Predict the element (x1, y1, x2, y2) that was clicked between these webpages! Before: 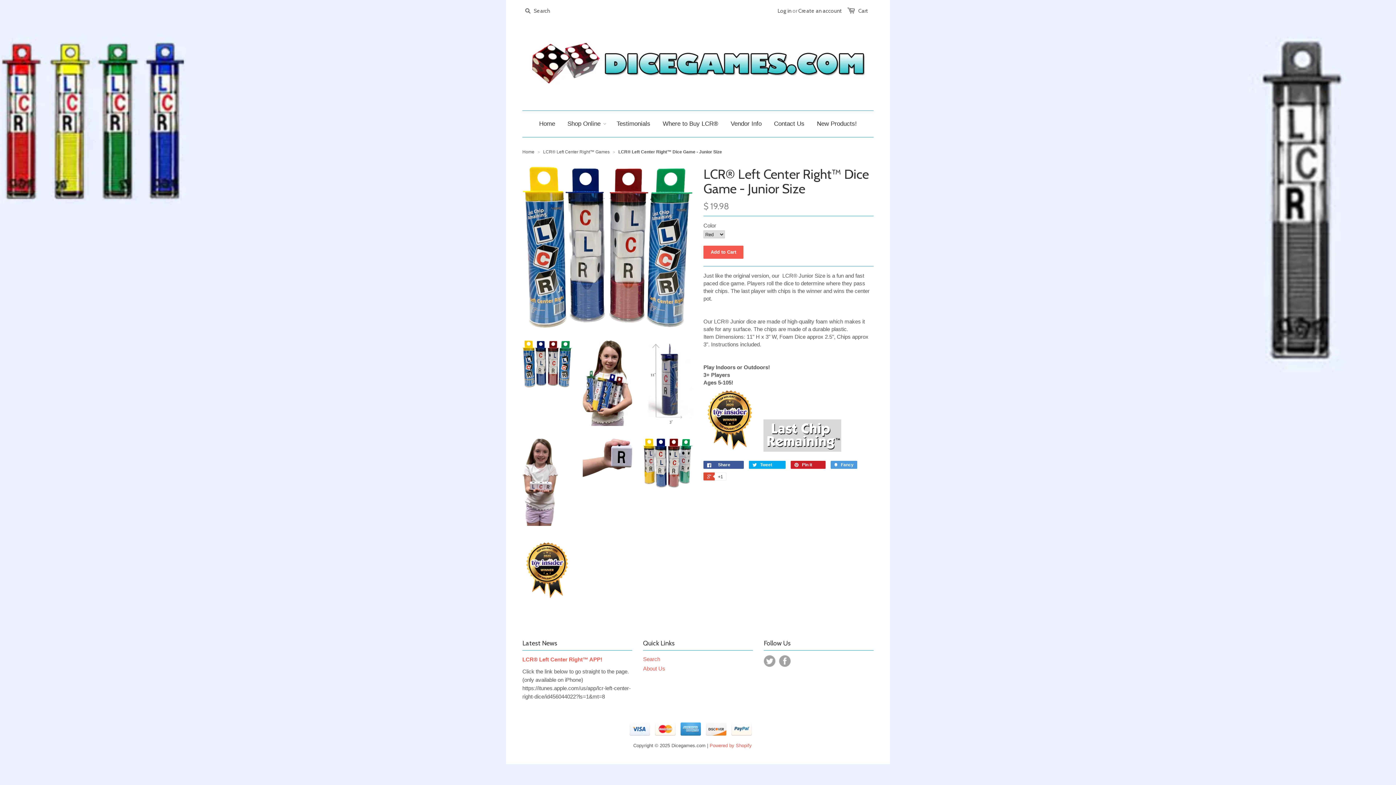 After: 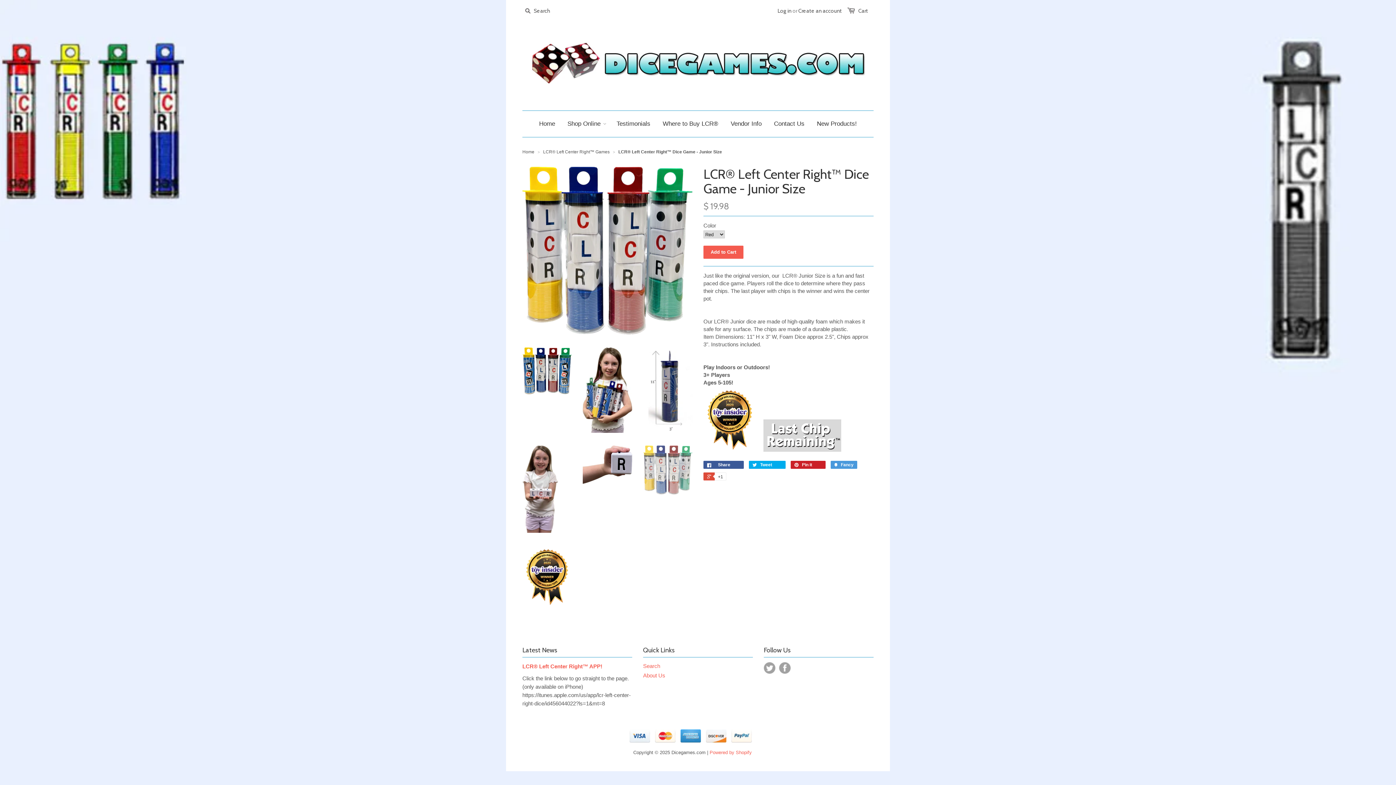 Action: bbox: (643, 482, 692, 488)